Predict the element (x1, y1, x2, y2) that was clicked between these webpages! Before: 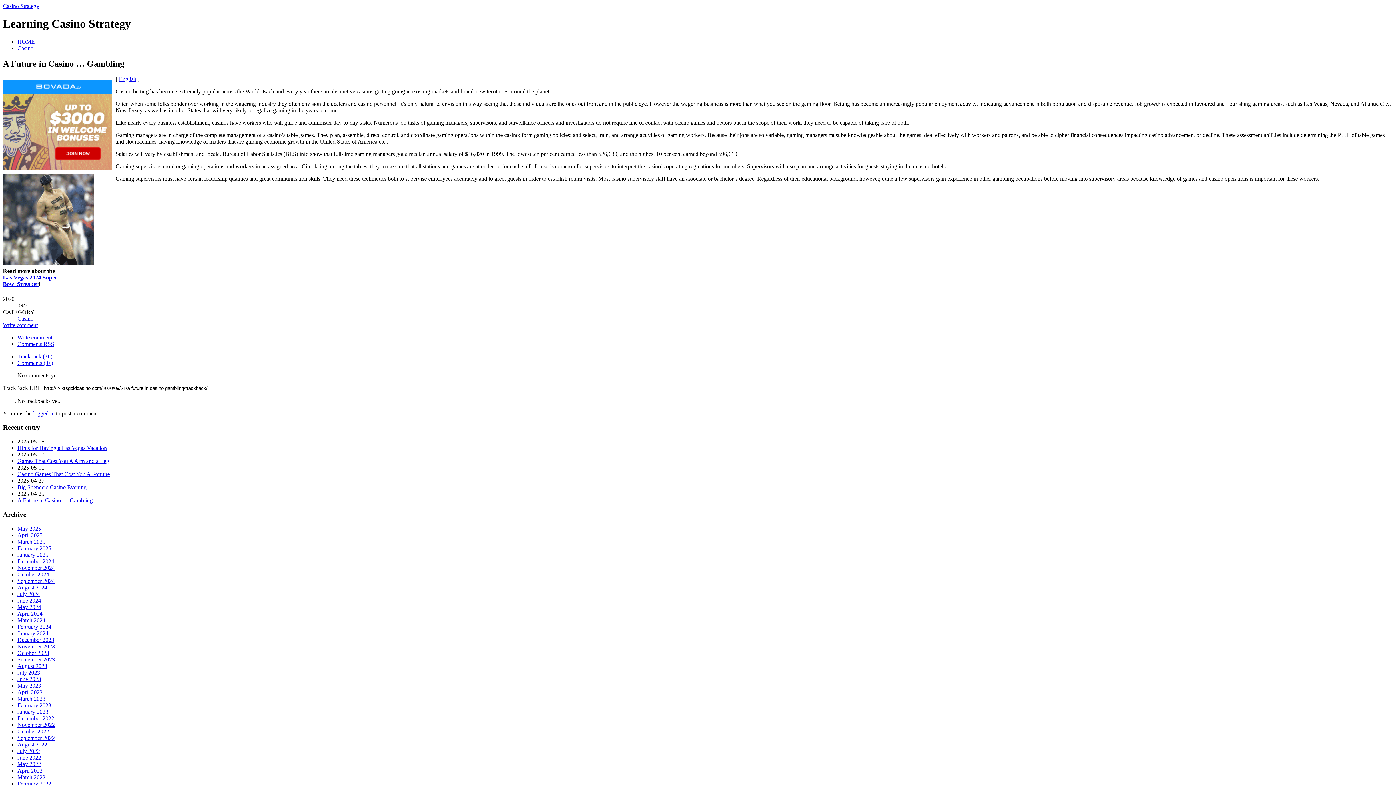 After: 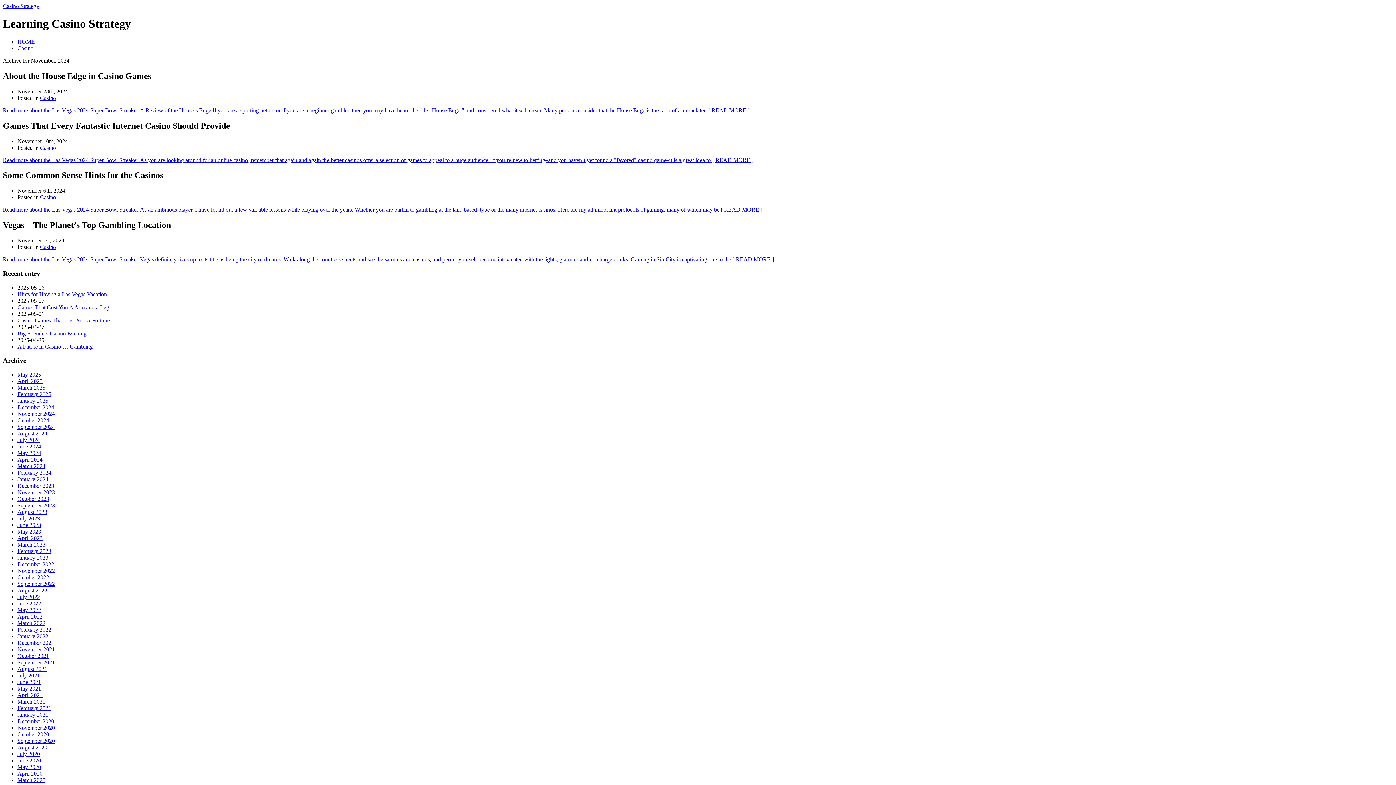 Action: label: November 2024 bbox: (17, 564, 54, 571)